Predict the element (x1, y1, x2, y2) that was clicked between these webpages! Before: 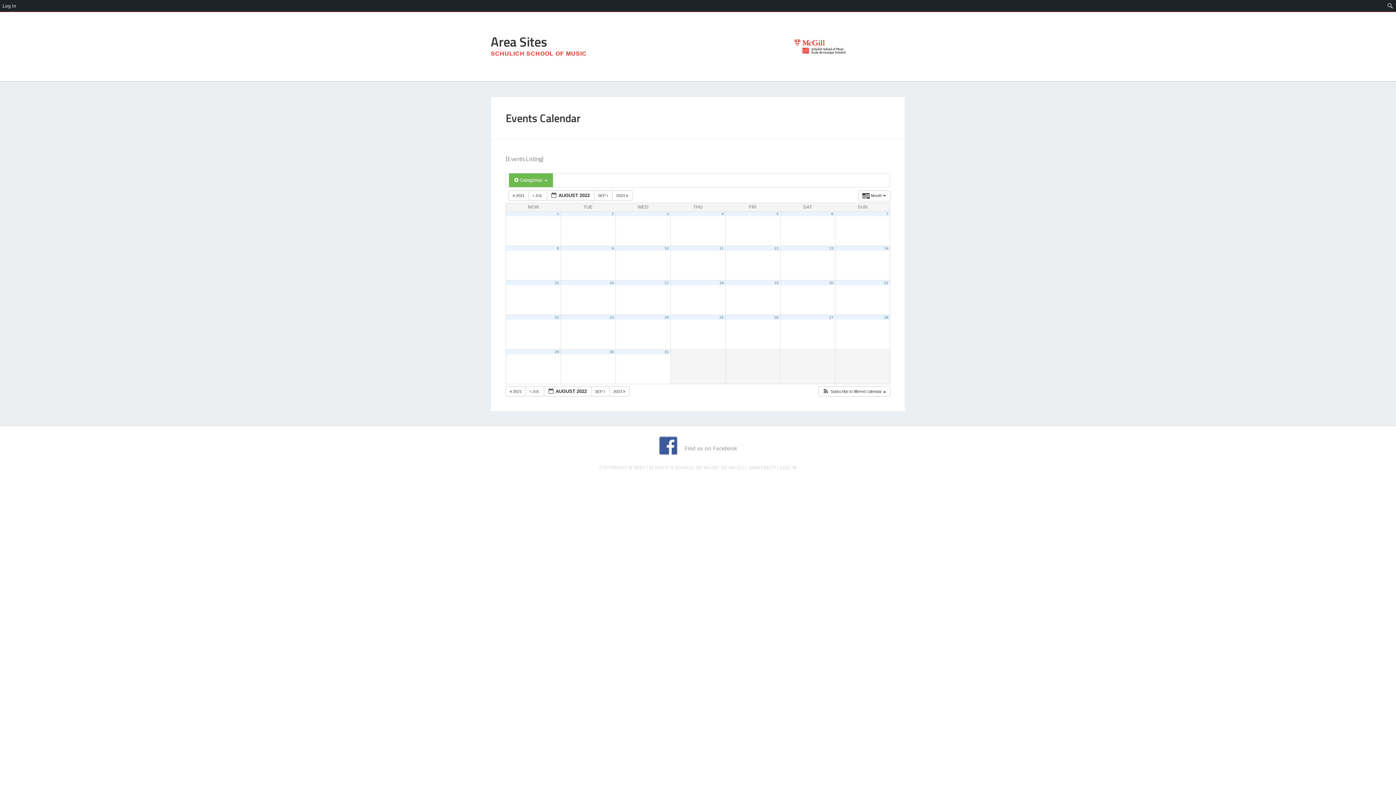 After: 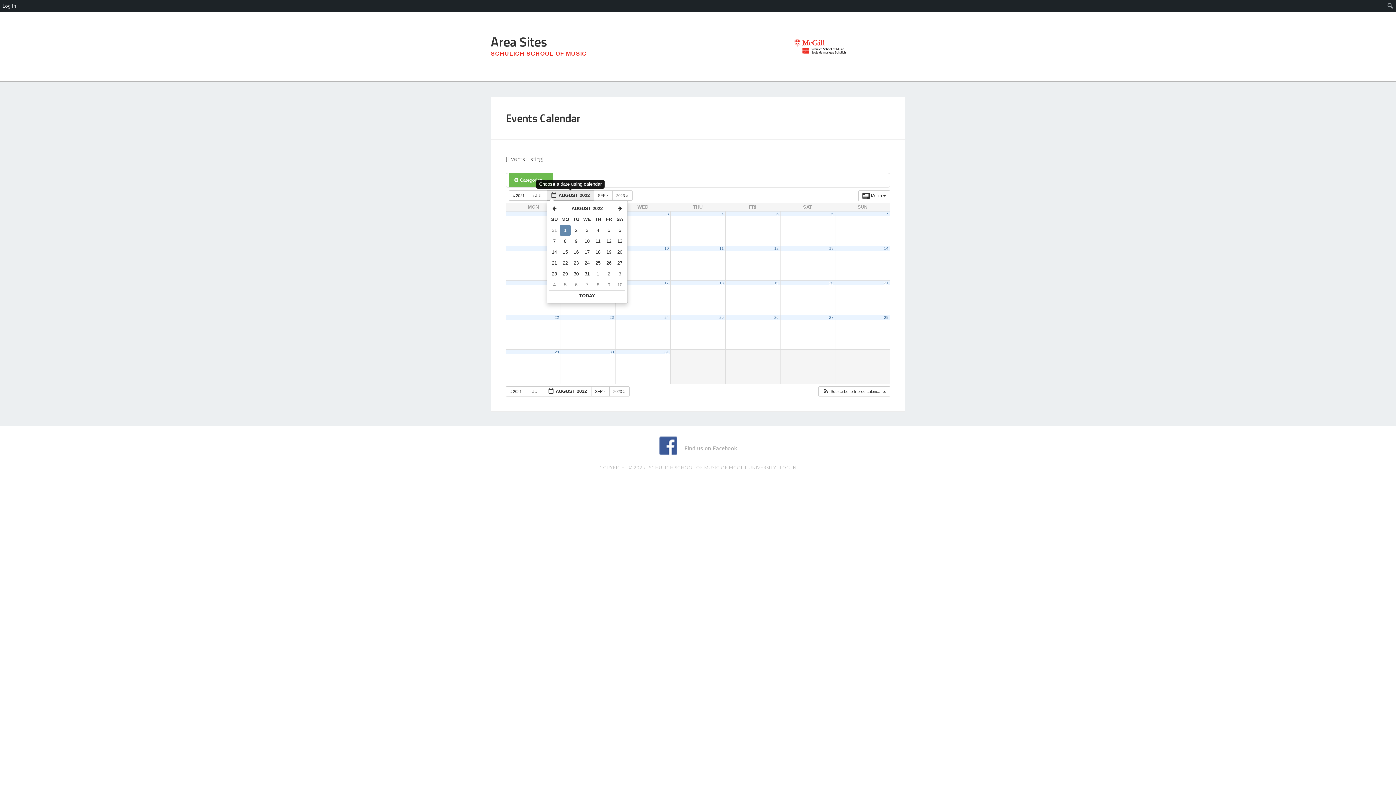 Action: bbox: (546, 190, 594, 200) label:  AUGUST 2022 